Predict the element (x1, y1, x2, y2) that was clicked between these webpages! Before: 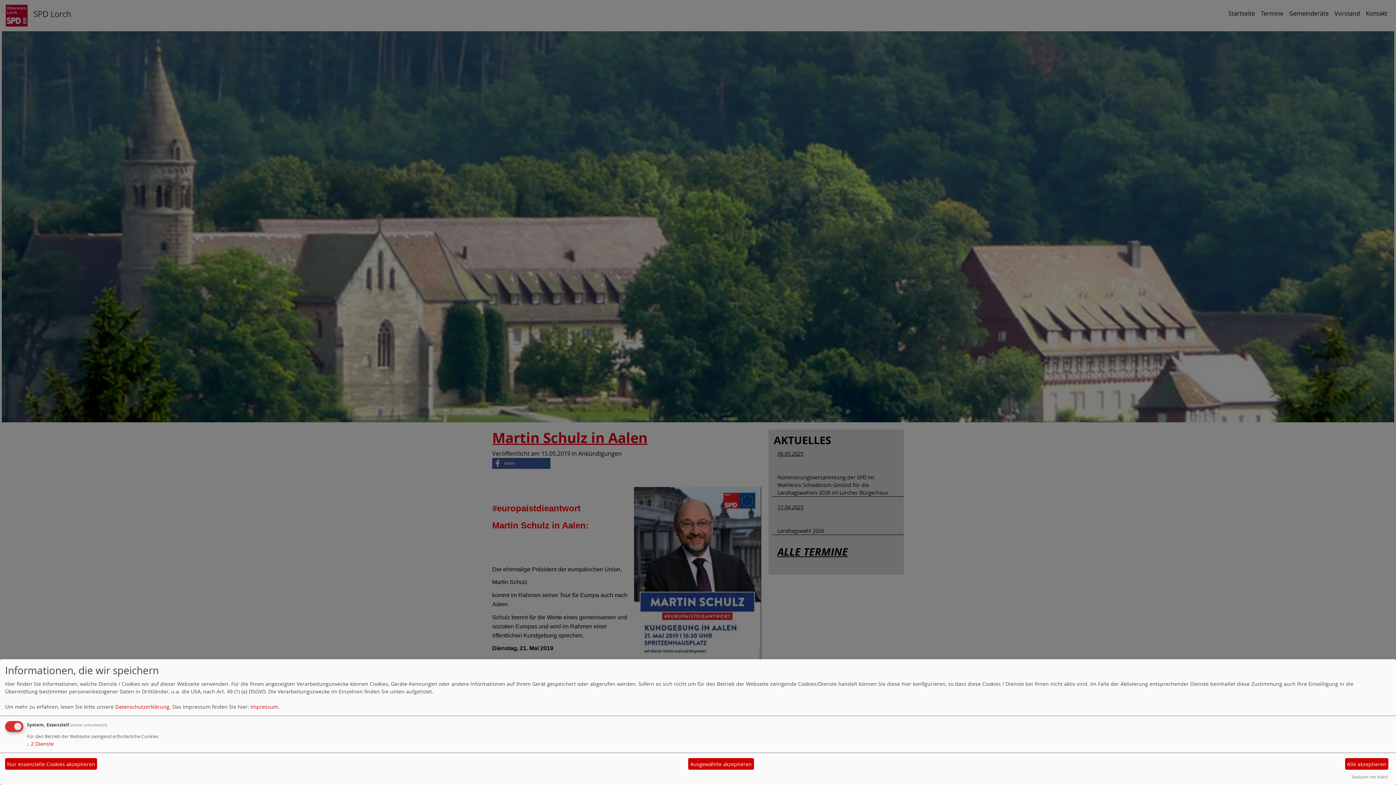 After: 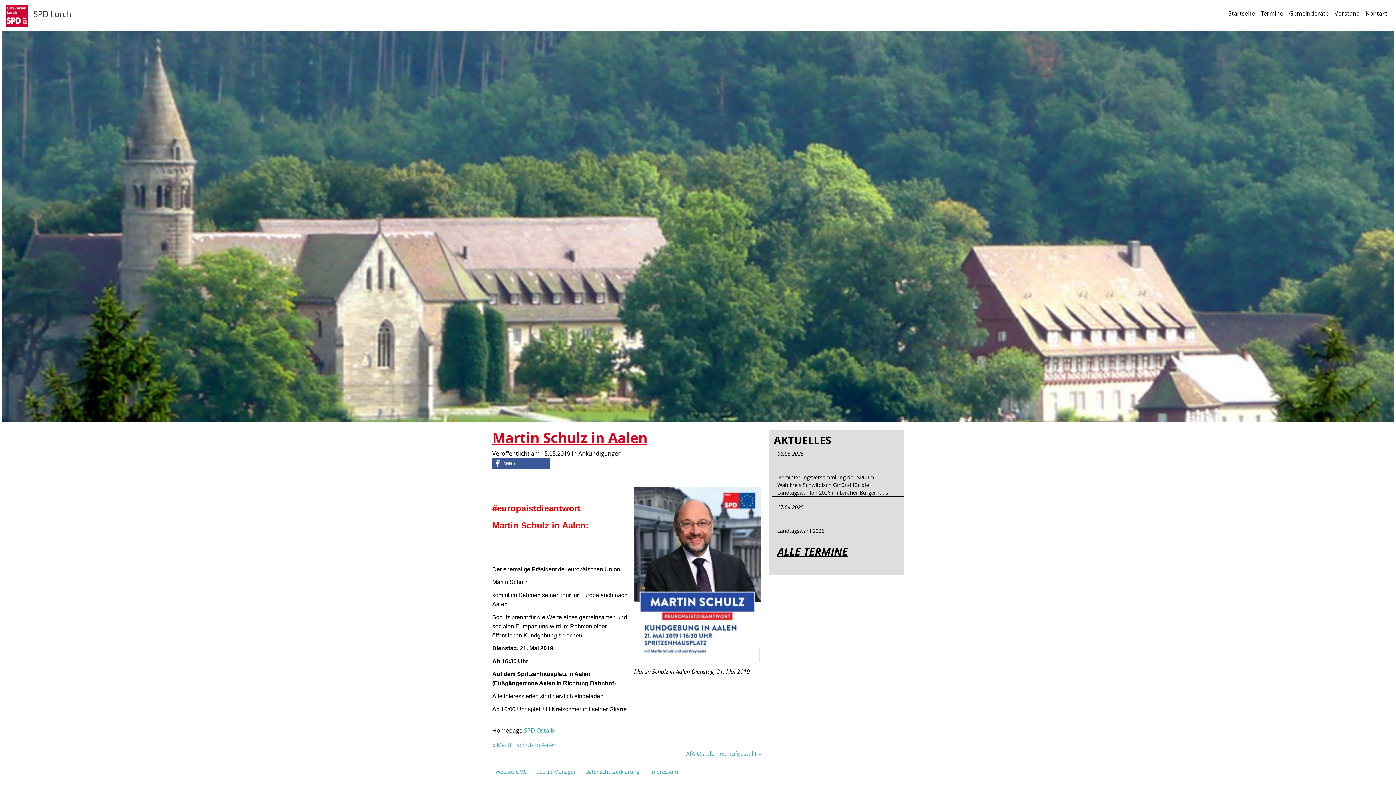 Action: label: Nur essenzielle Cookies akzeptieren bbox: (5, 758, 97, 770)